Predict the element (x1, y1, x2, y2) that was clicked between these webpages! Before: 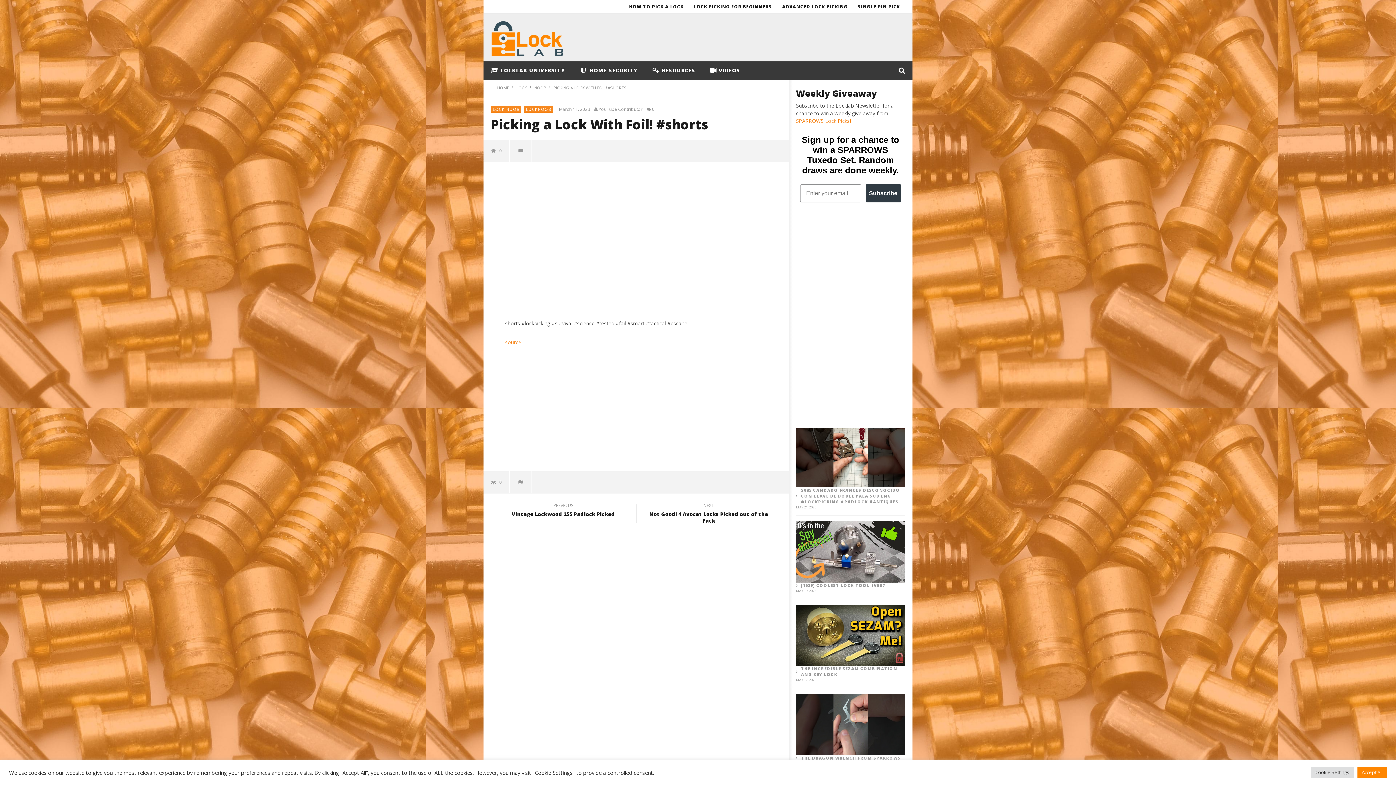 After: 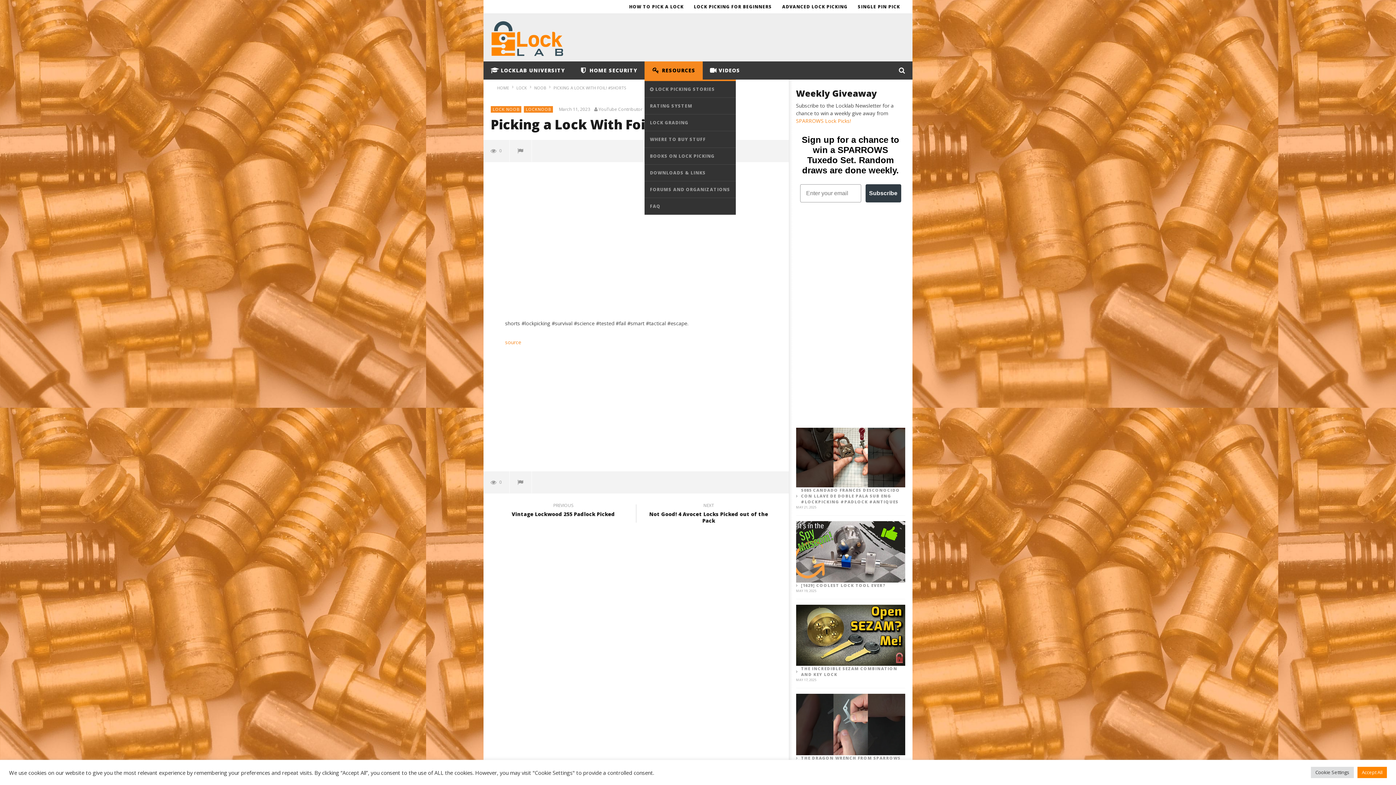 Action: label:  RESOURCES bbox: (644, 61, 702, 79)